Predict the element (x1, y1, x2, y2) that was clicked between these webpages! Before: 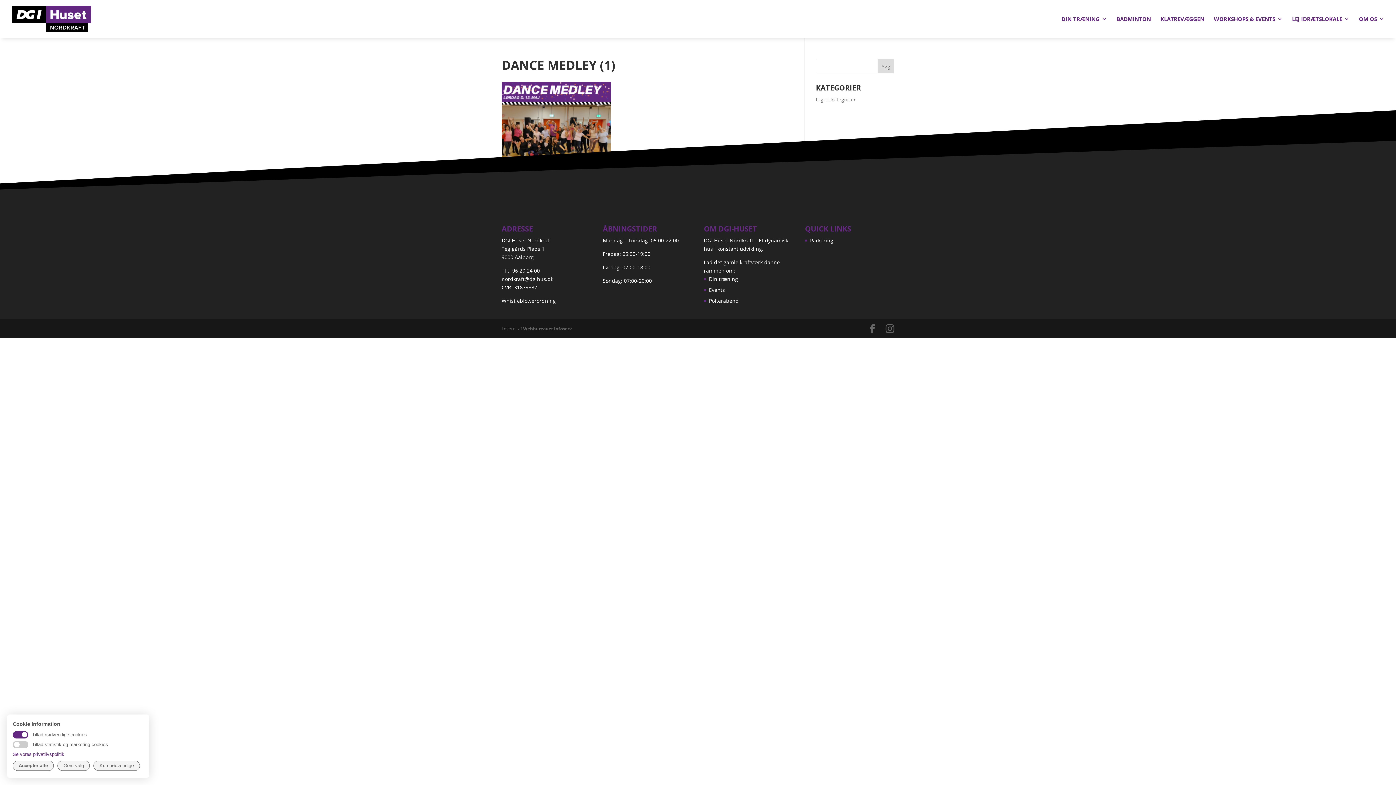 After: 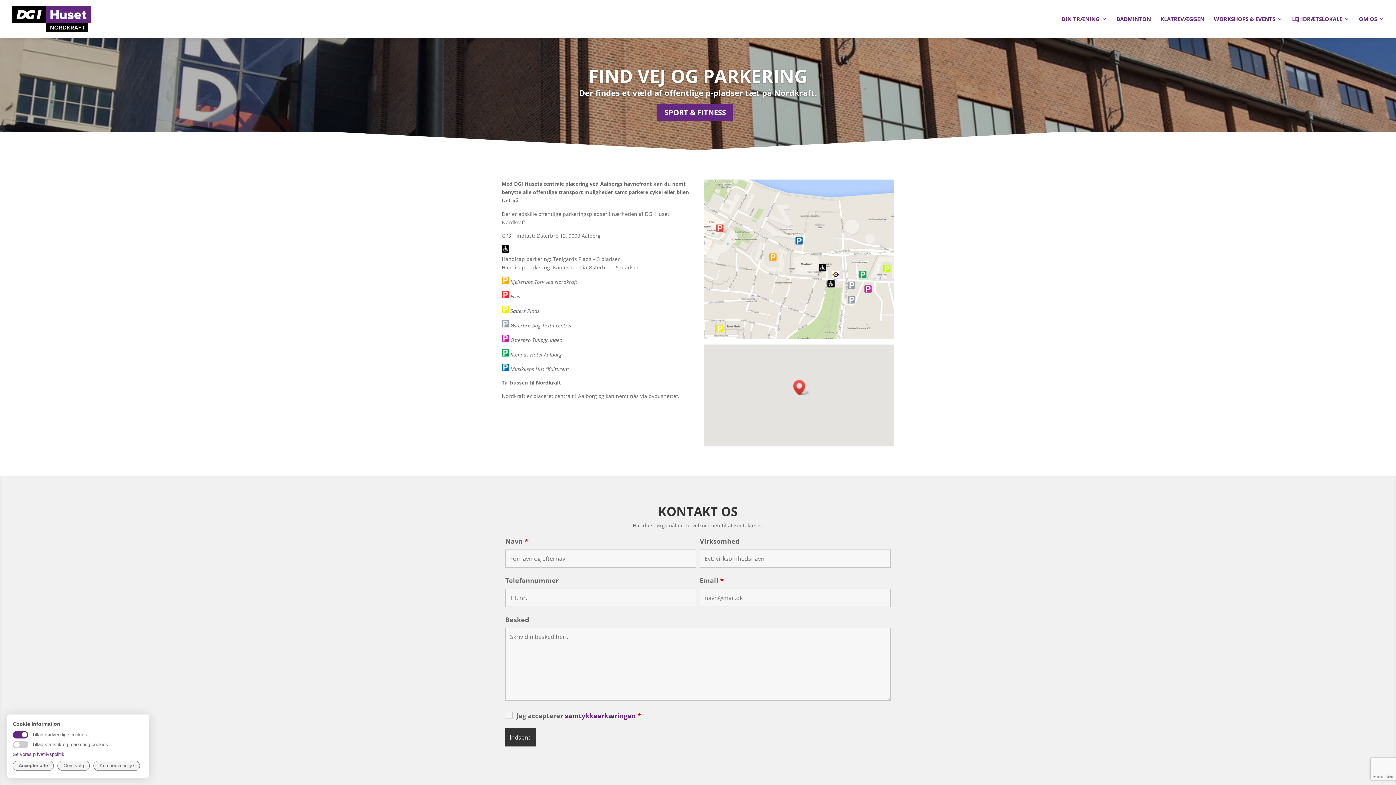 Action: bbox: (810, 237, 833, 243) label: Parkering